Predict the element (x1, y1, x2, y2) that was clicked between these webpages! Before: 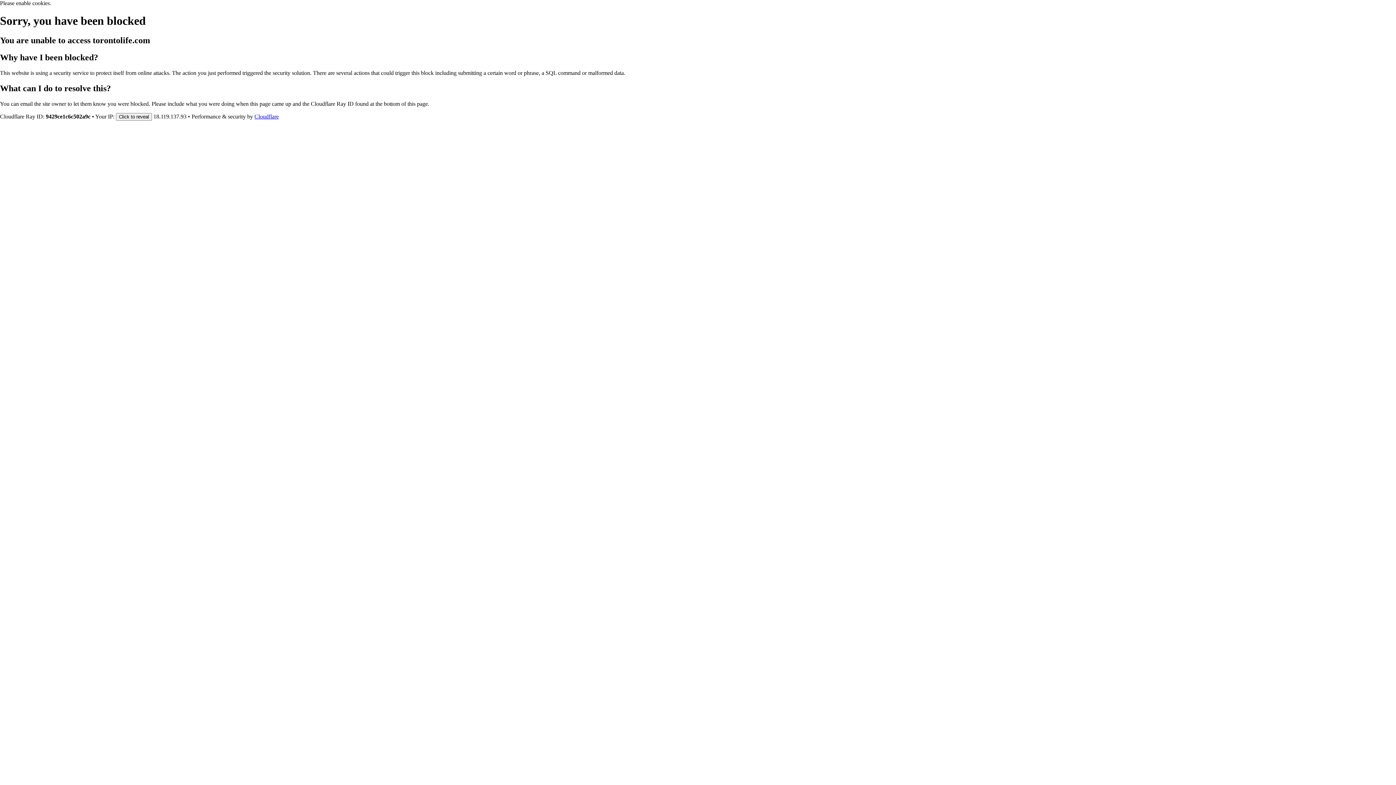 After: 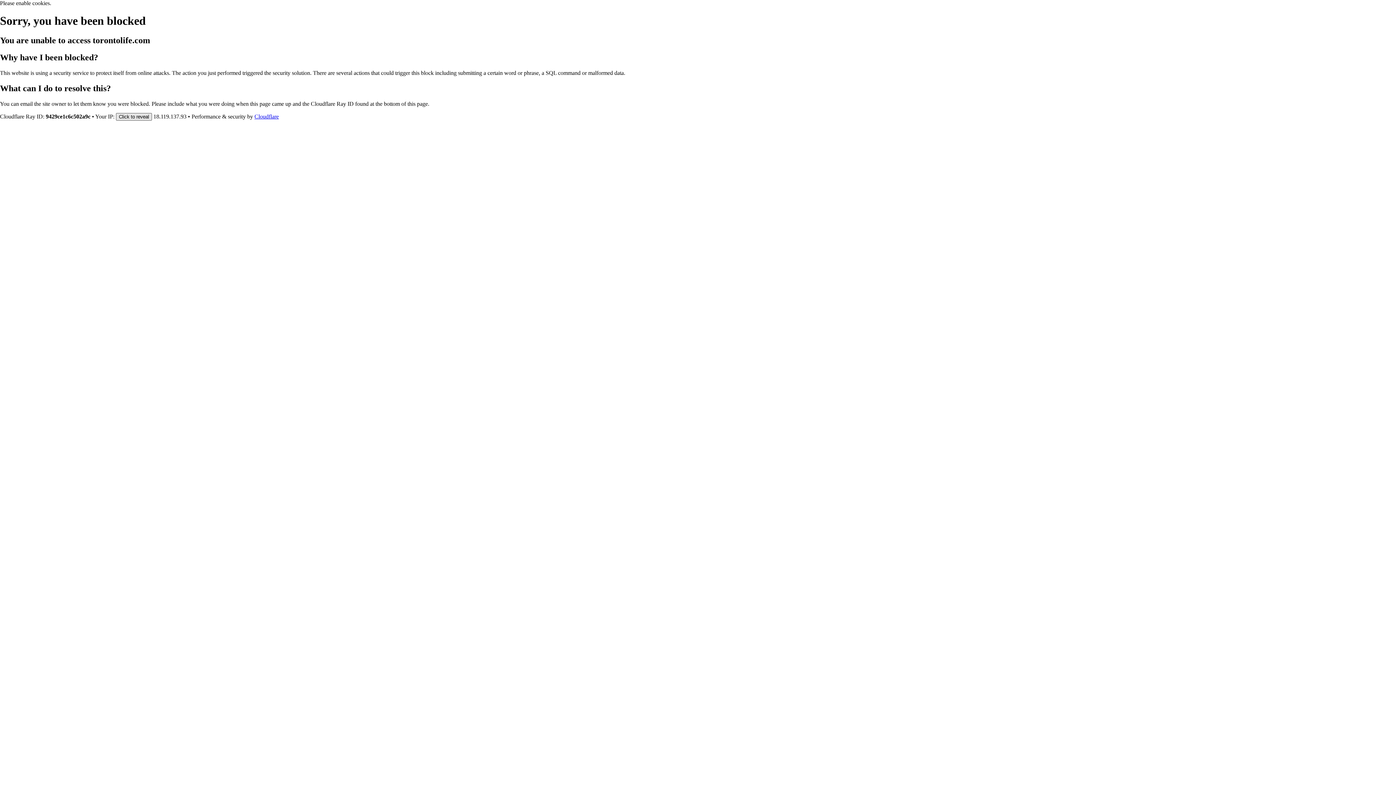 Action: bbox: (116, 112, 152, 120) label: Click to reveal